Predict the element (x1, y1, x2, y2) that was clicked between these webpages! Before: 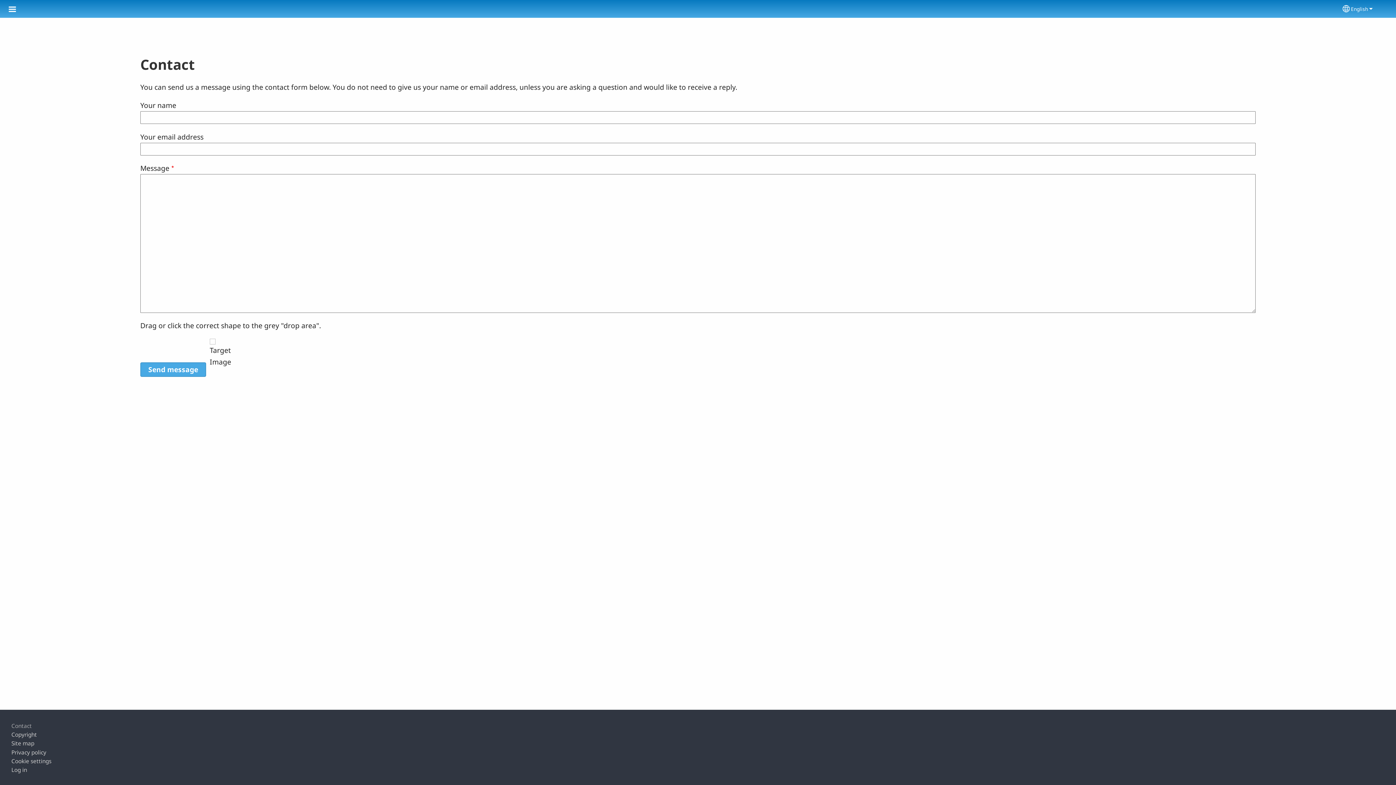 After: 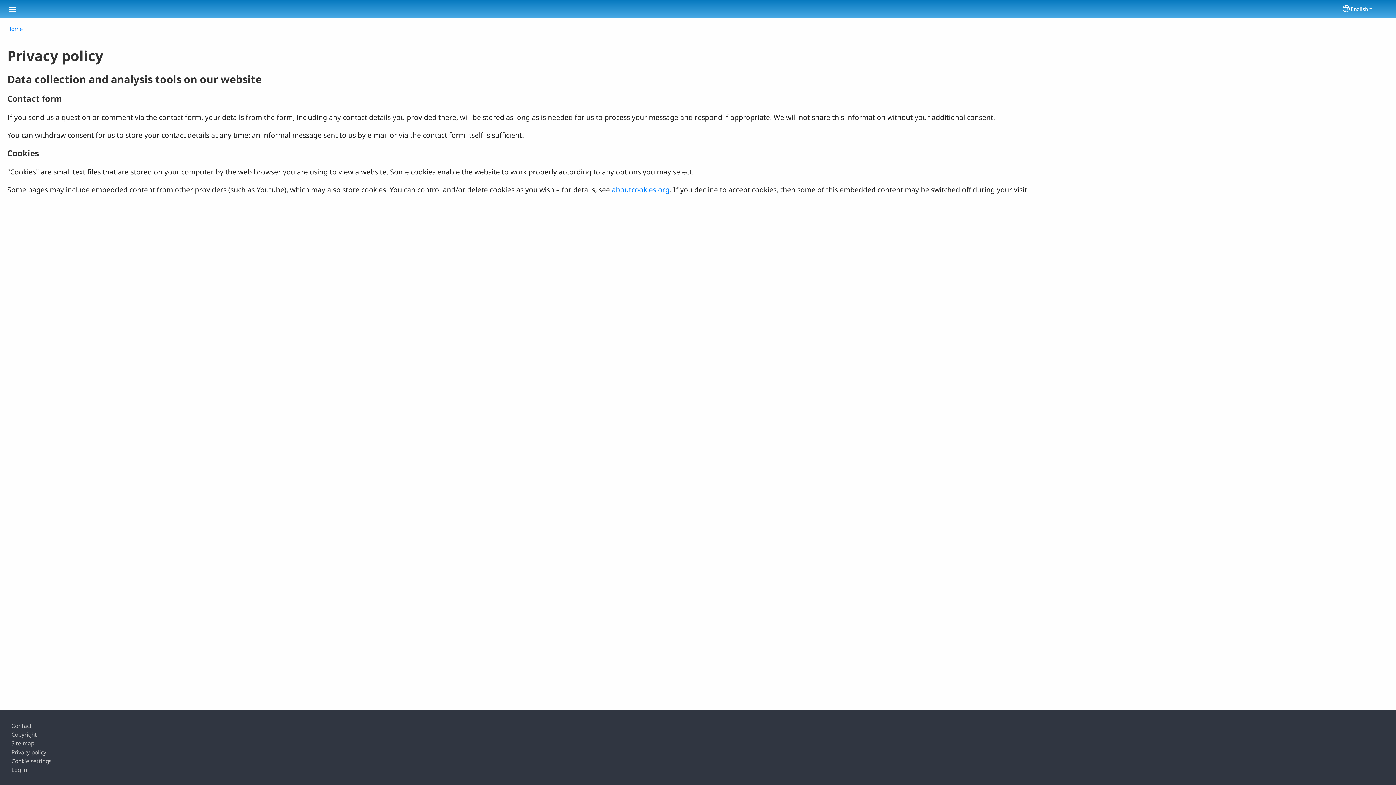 Action: bbox: (11, 748, 46, 756) label: Privacy policy